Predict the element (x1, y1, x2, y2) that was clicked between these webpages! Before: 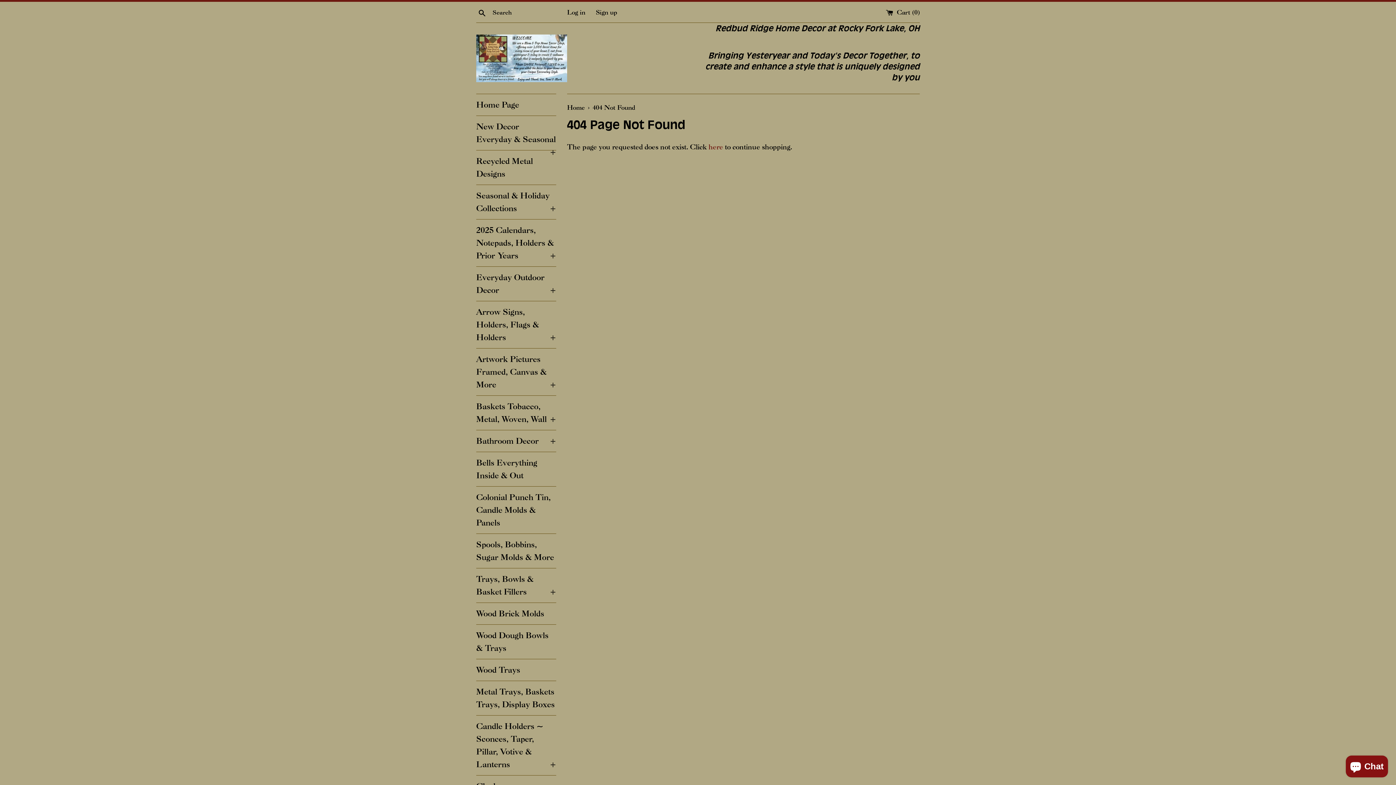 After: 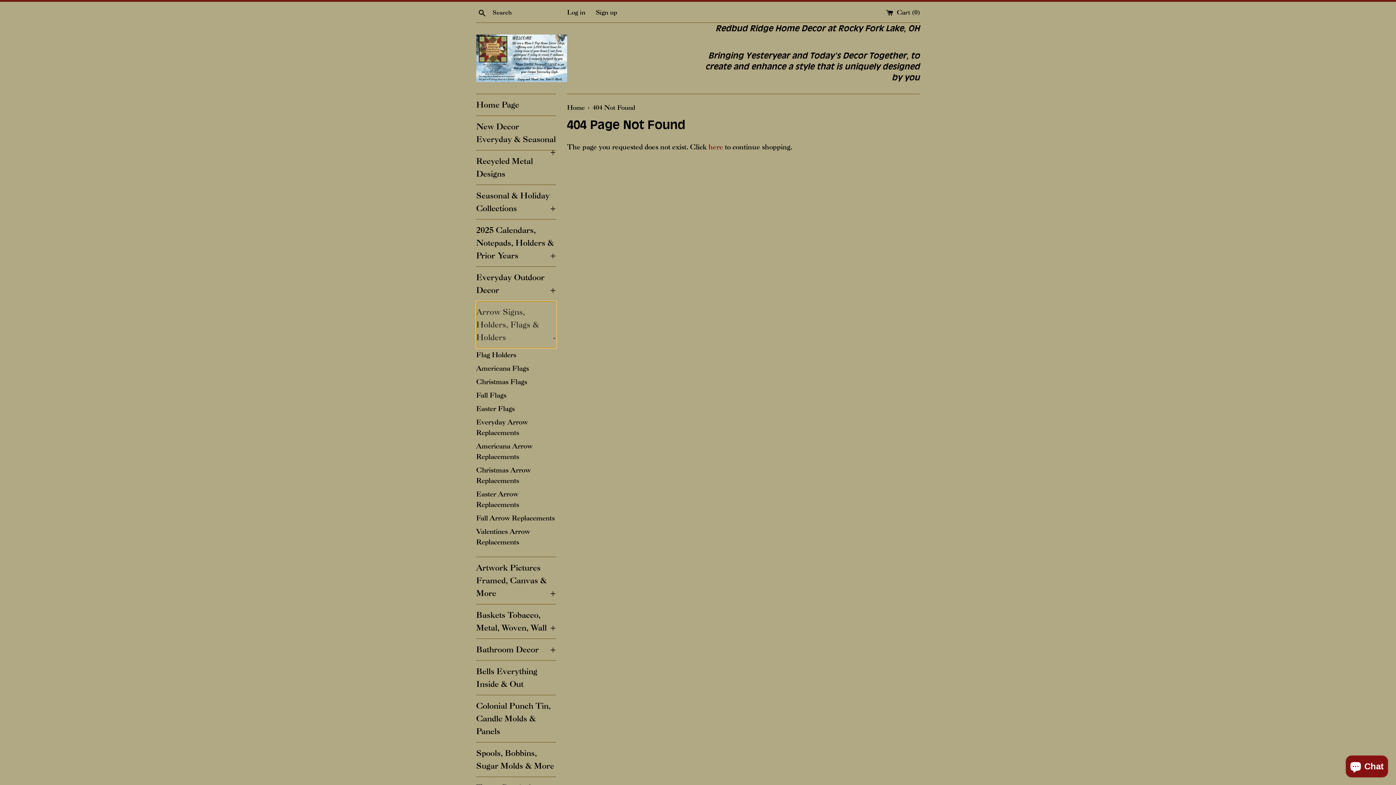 Action: bbox: (476, 301, 556, 348) label: Arrow Signs, Holders, Flags & Holders
+